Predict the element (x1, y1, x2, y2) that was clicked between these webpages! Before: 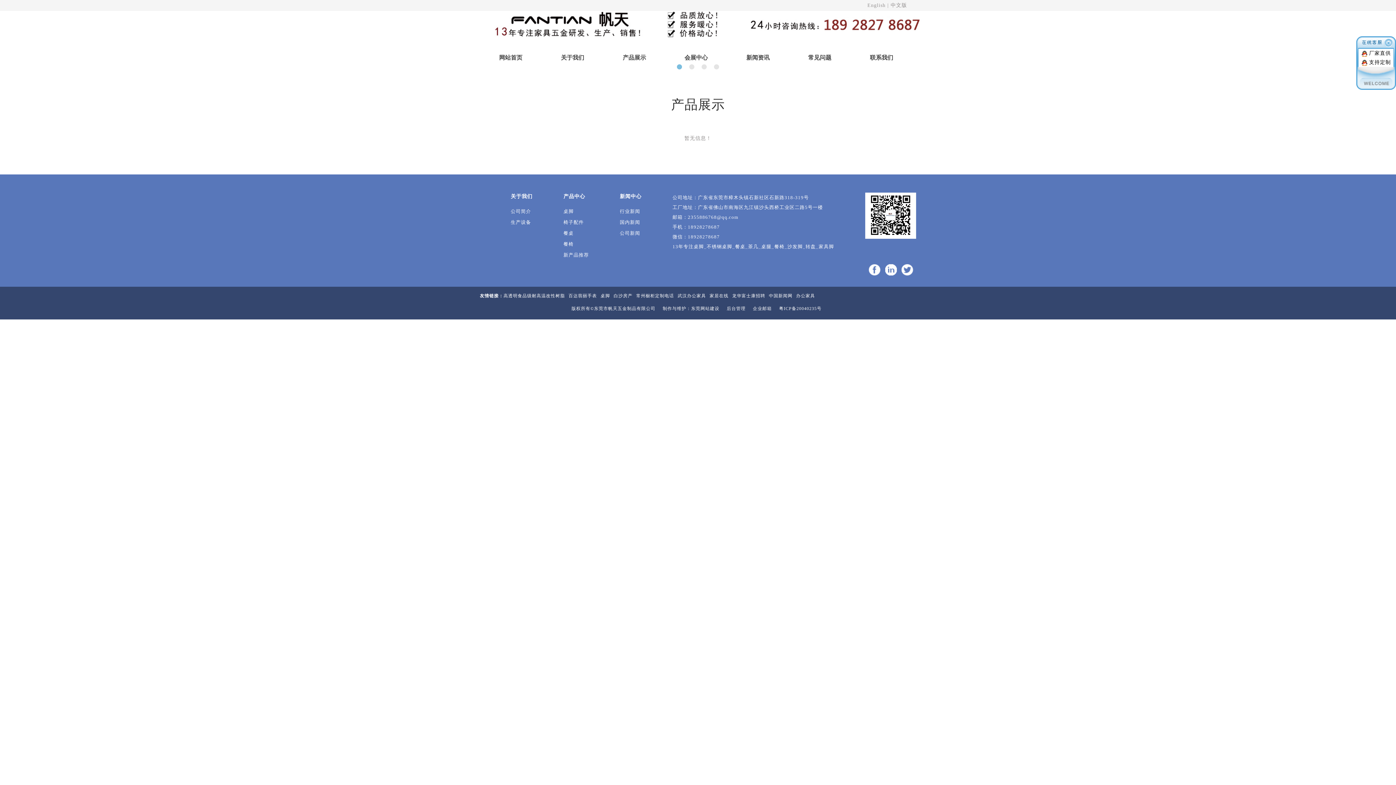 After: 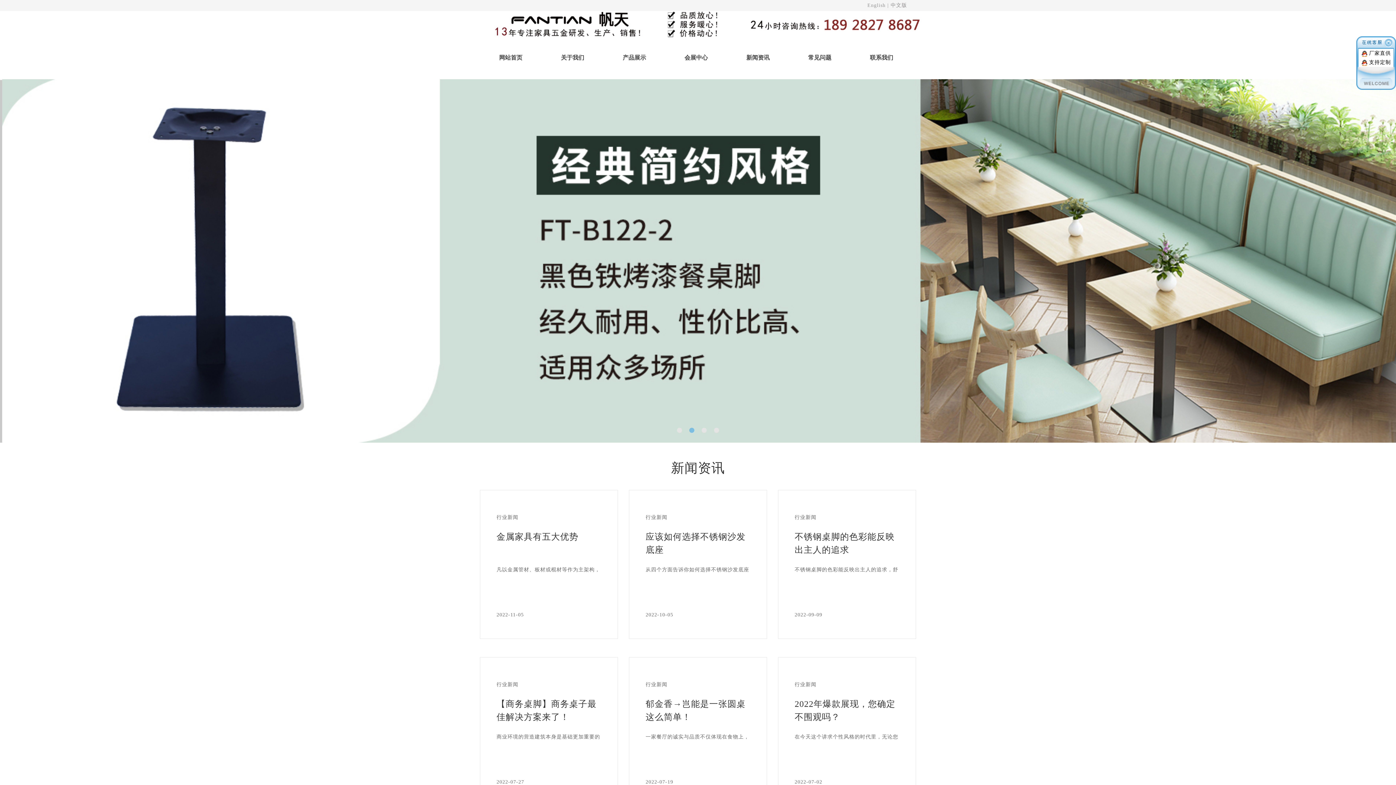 Action: label: 新闻资讯 bbox: (727, 45, 789, 70)